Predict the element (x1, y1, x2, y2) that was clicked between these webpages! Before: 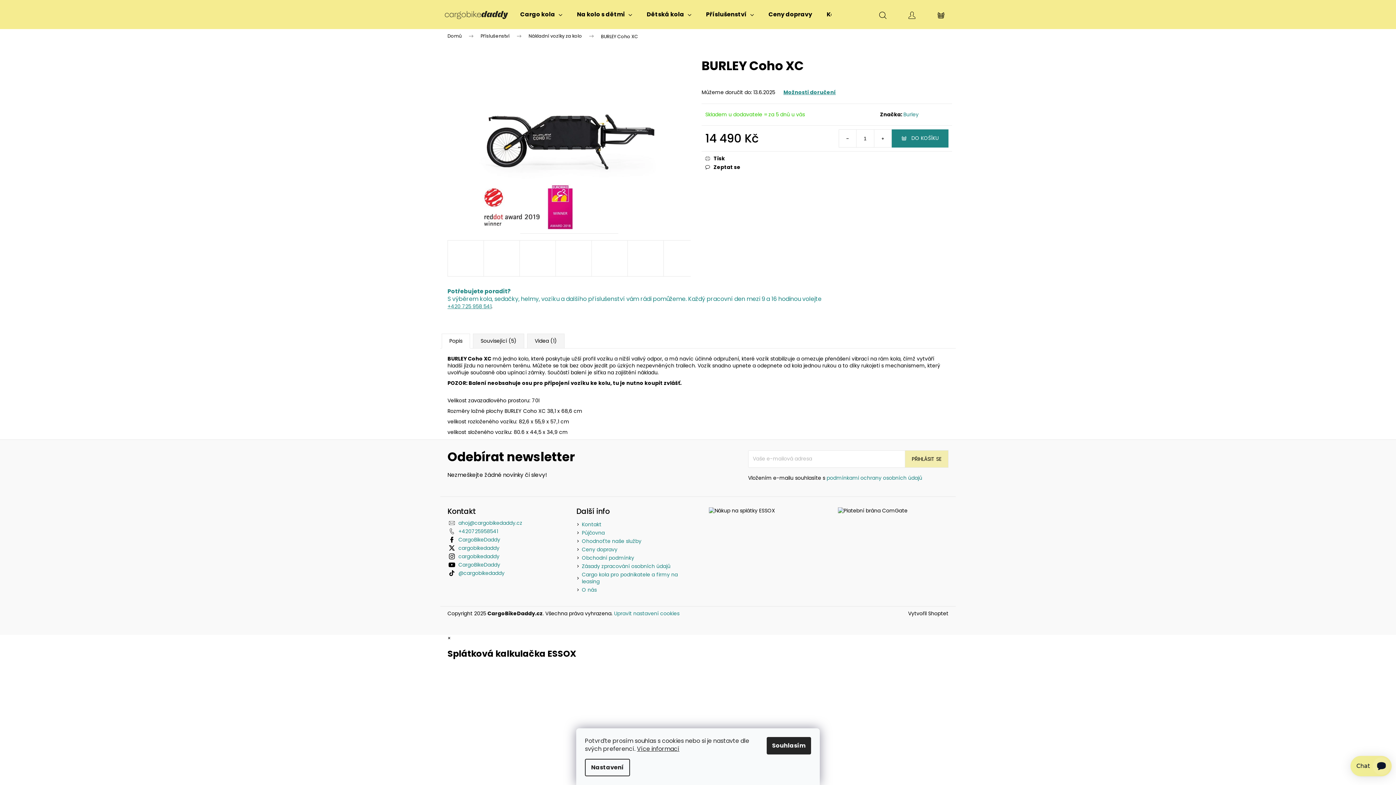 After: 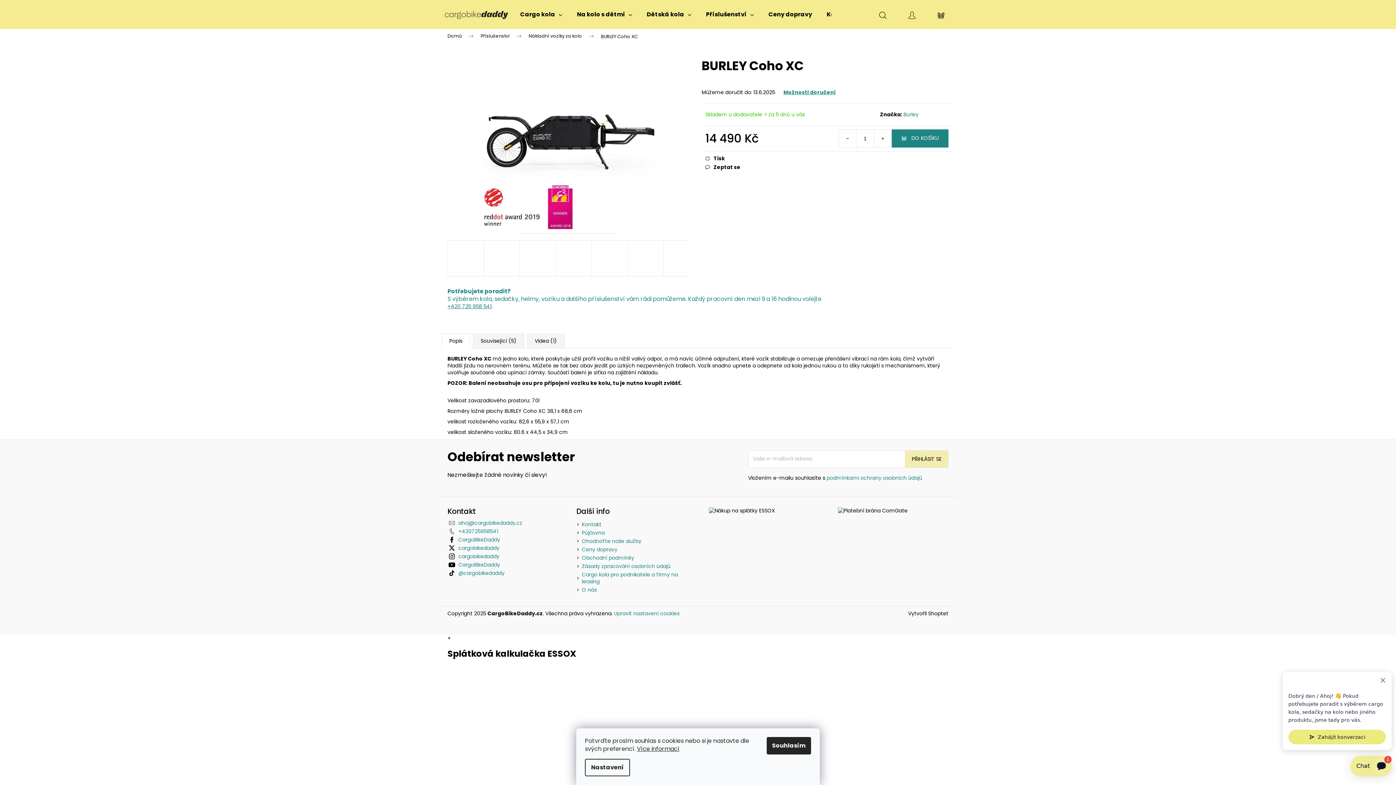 Action: label: +420 725 958 541 bbox: (447, 302, 491, 310)